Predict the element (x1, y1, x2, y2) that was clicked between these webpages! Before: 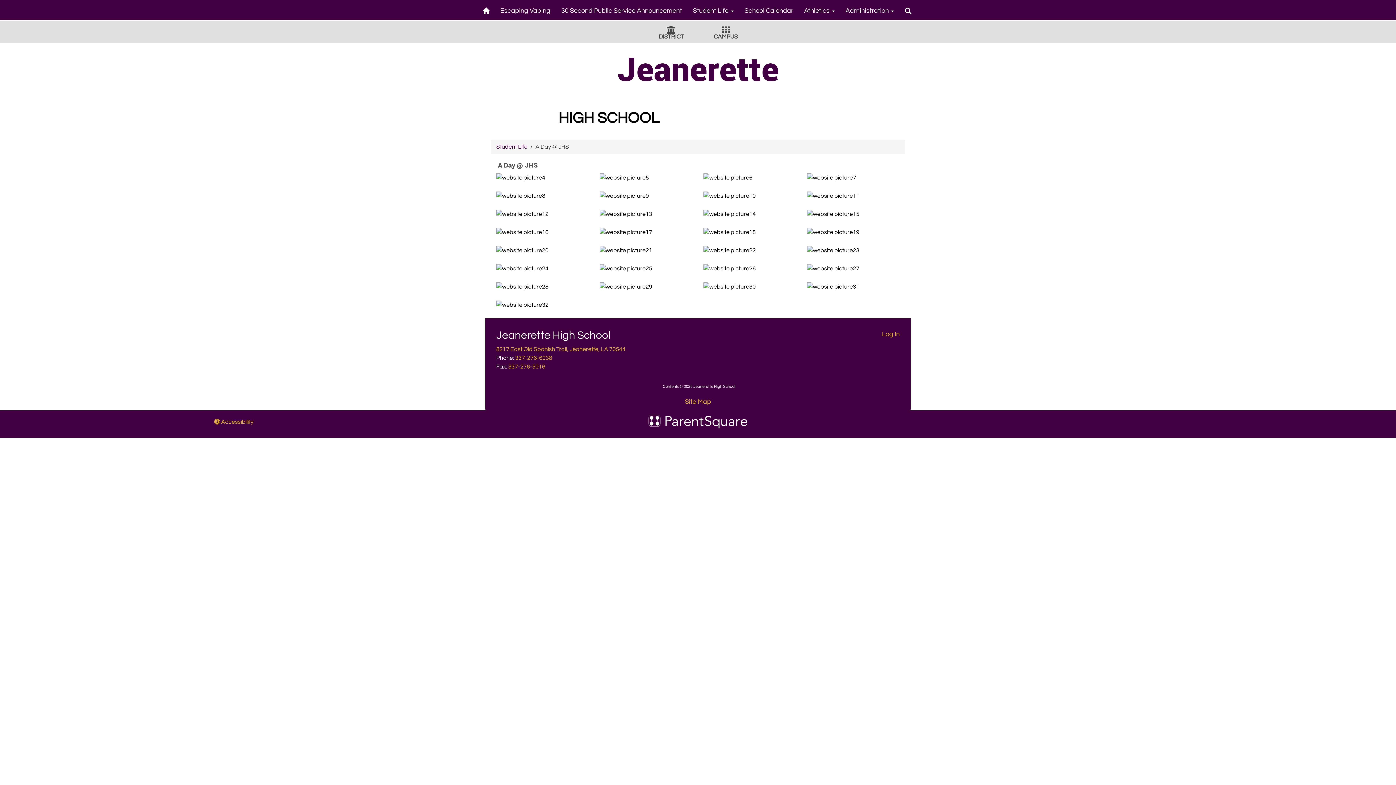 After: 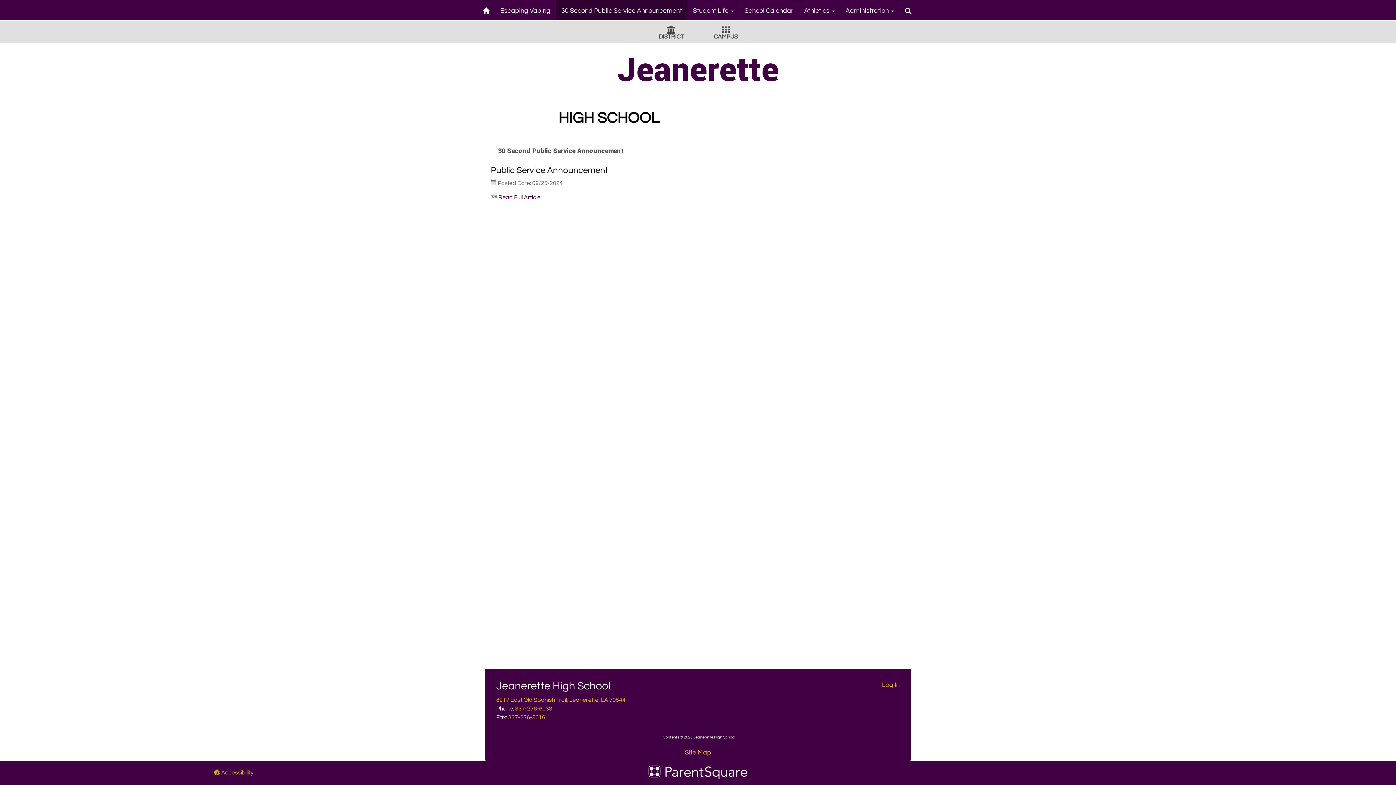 Action: label: 30 Second Public Service Announcement bbox: (556, 0, 687, 20)